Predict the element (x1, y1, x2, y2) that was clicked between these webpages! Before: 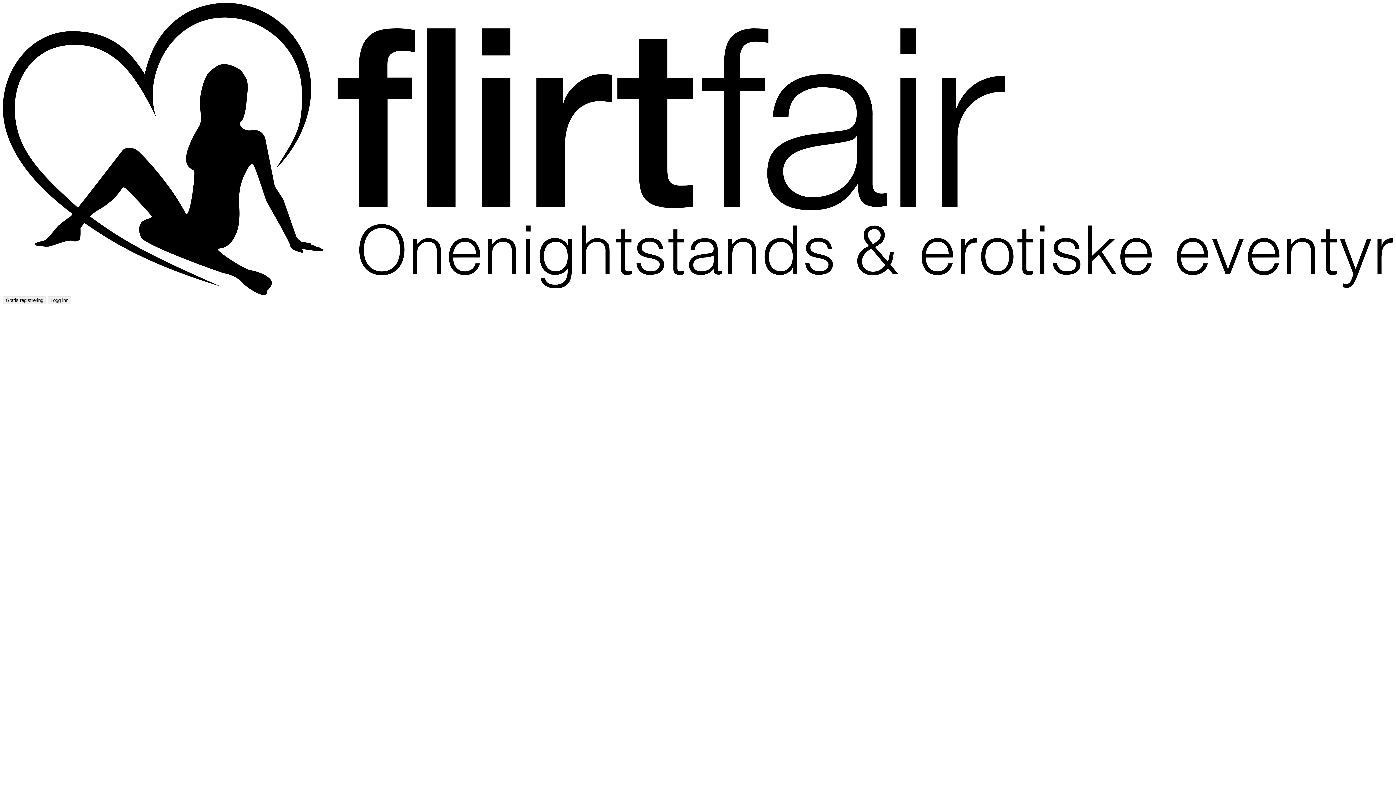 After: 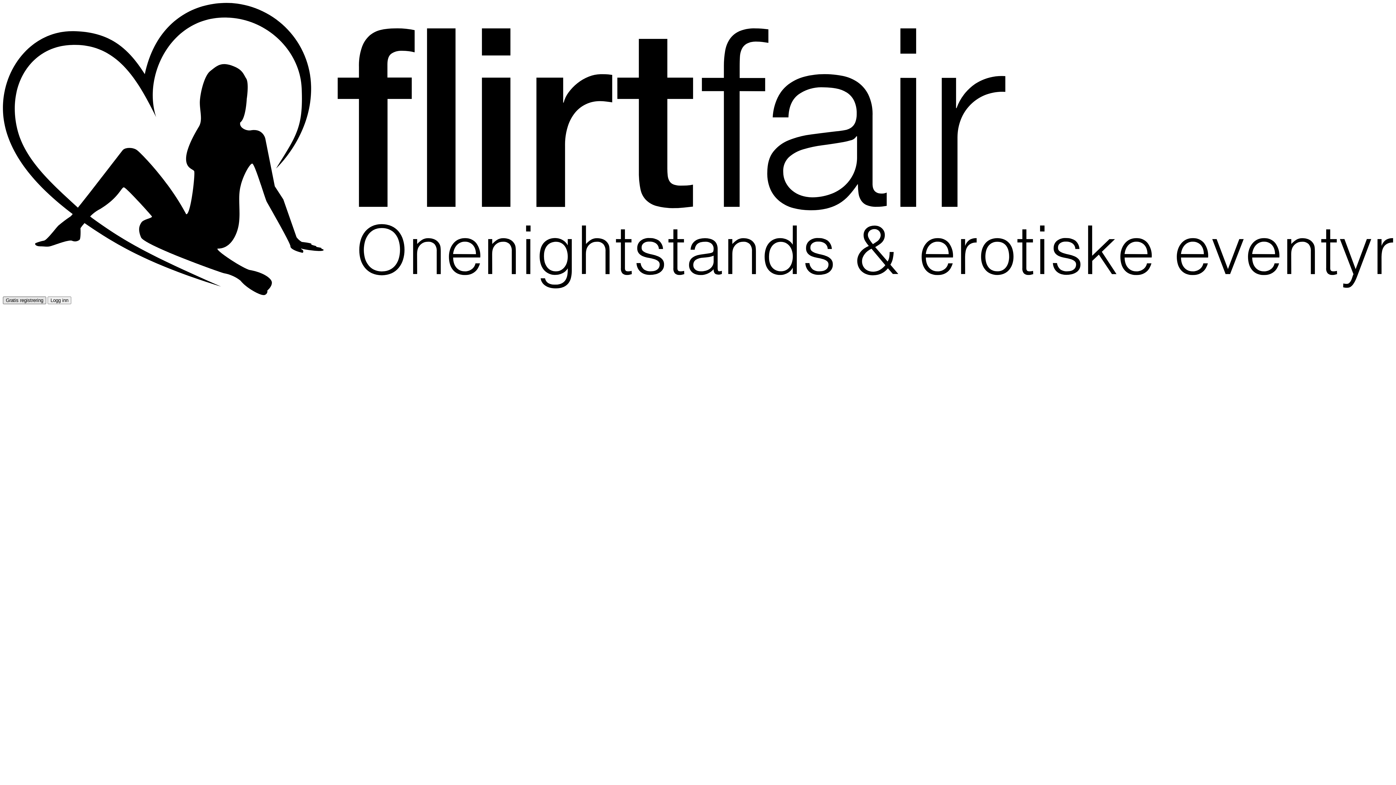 Action: label: Gratis registrering bbox: (2, 296, 46, 304)